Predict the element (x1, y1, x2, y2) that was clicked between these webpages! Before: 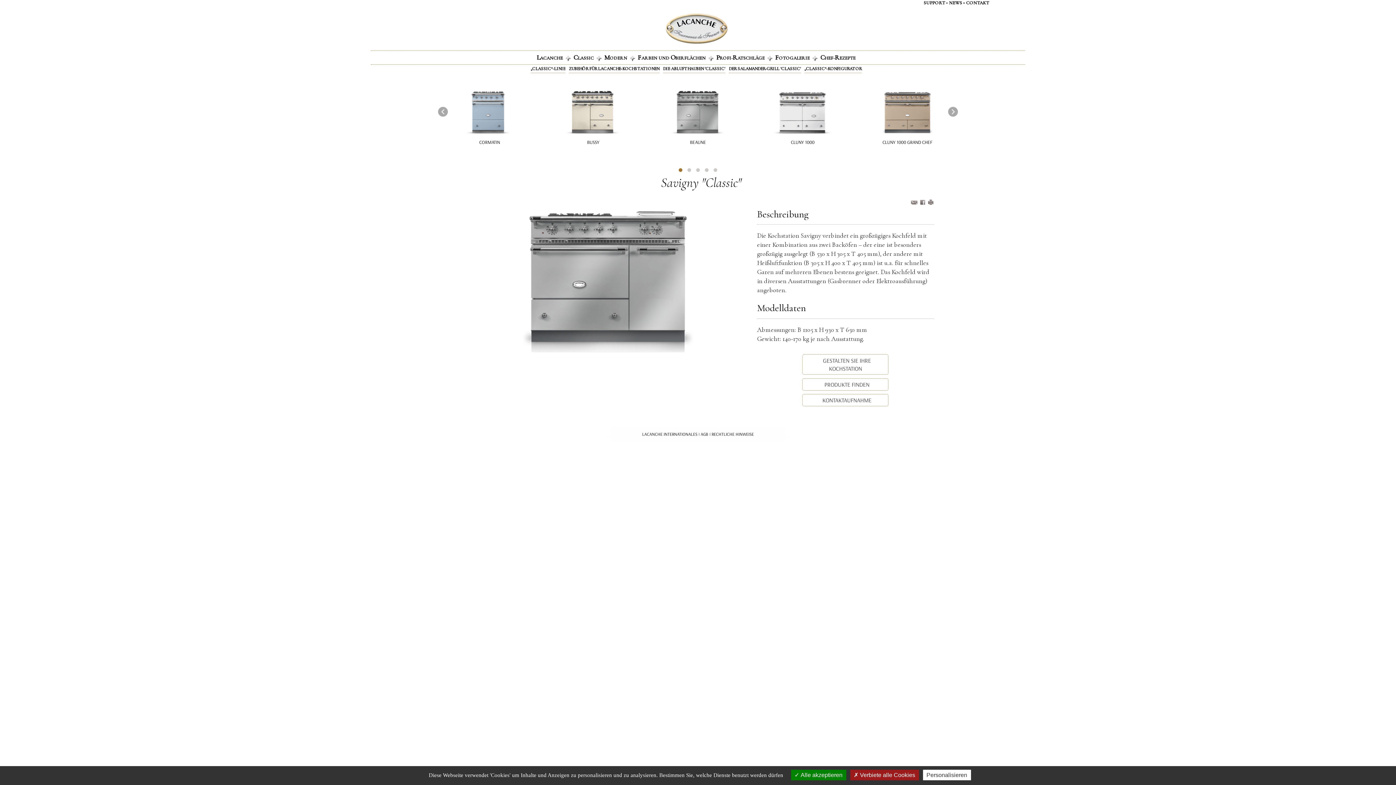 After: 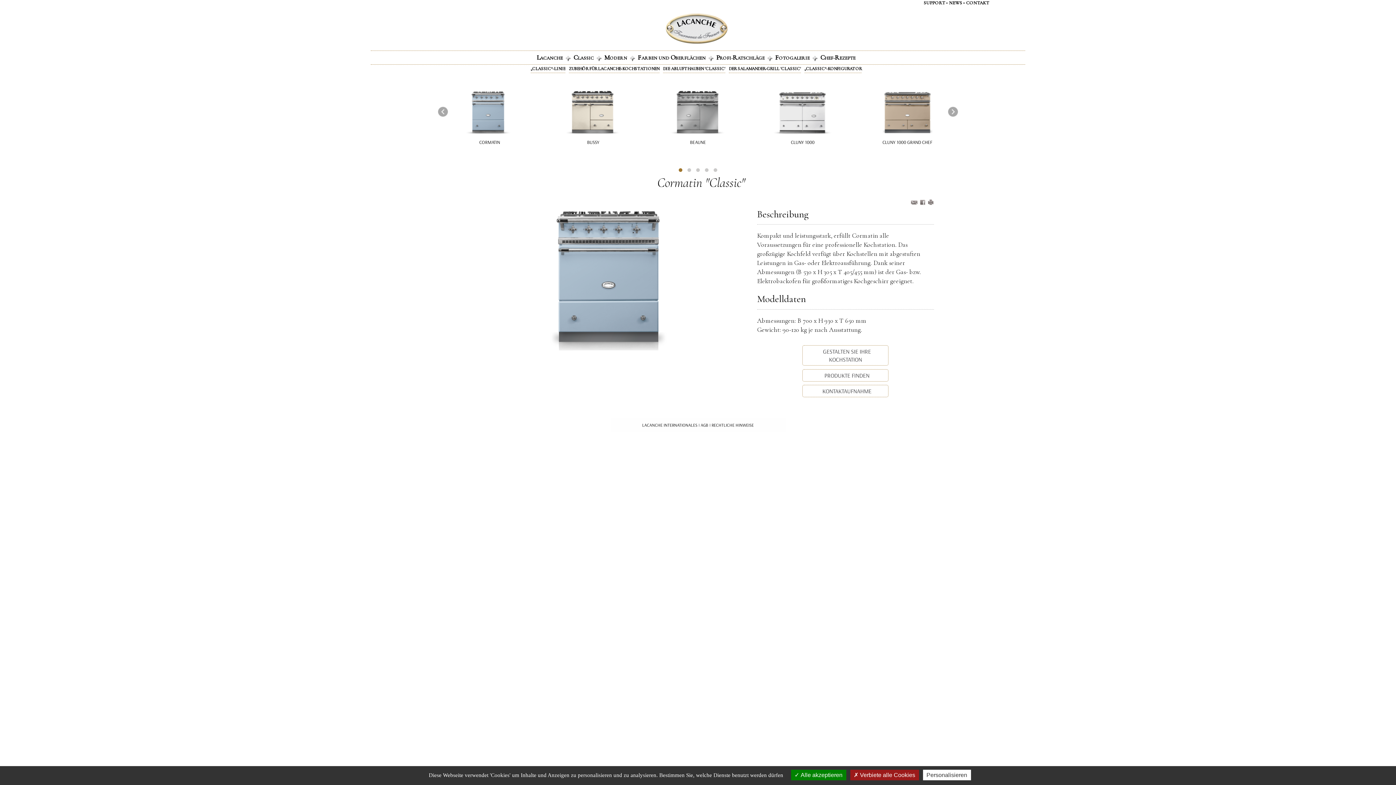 Action: bbox: (436, 75, 541, 162)